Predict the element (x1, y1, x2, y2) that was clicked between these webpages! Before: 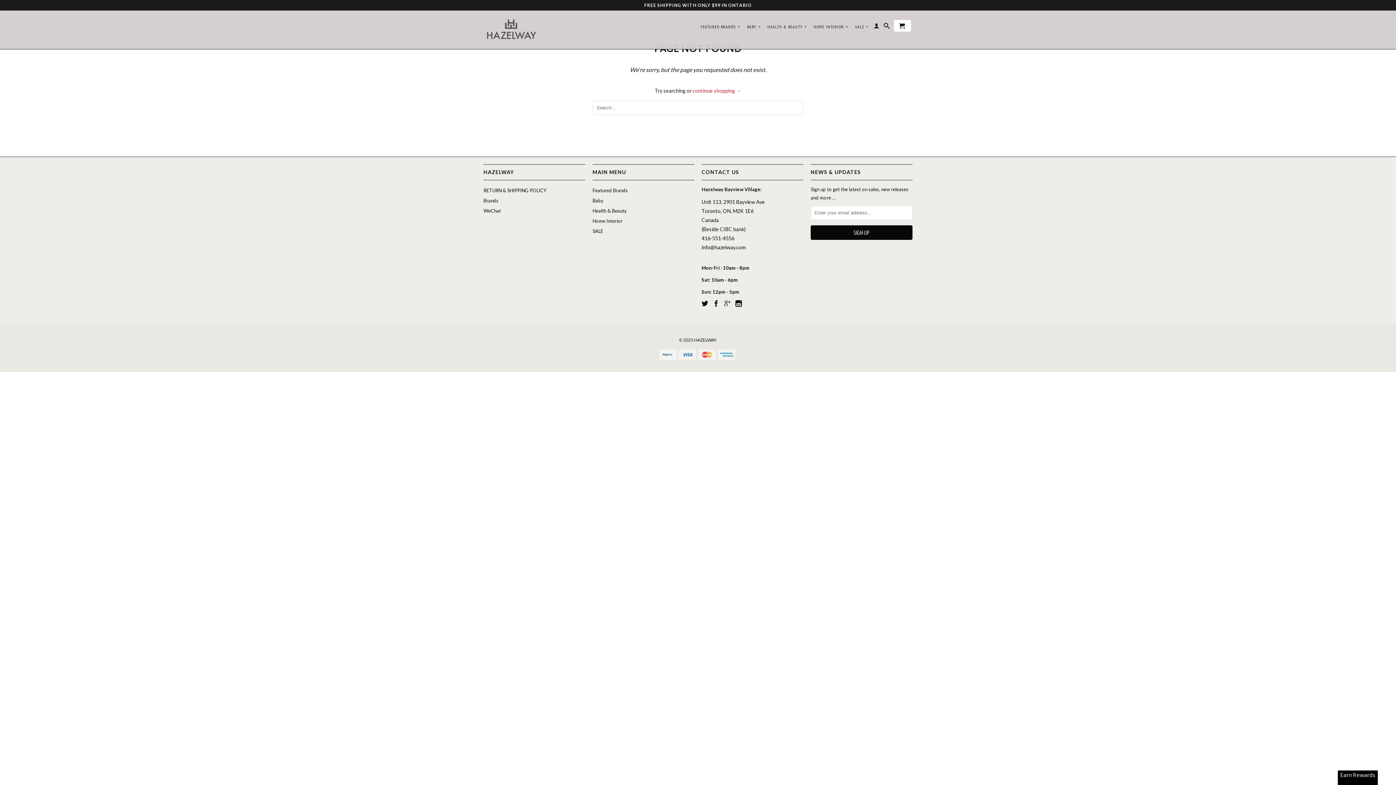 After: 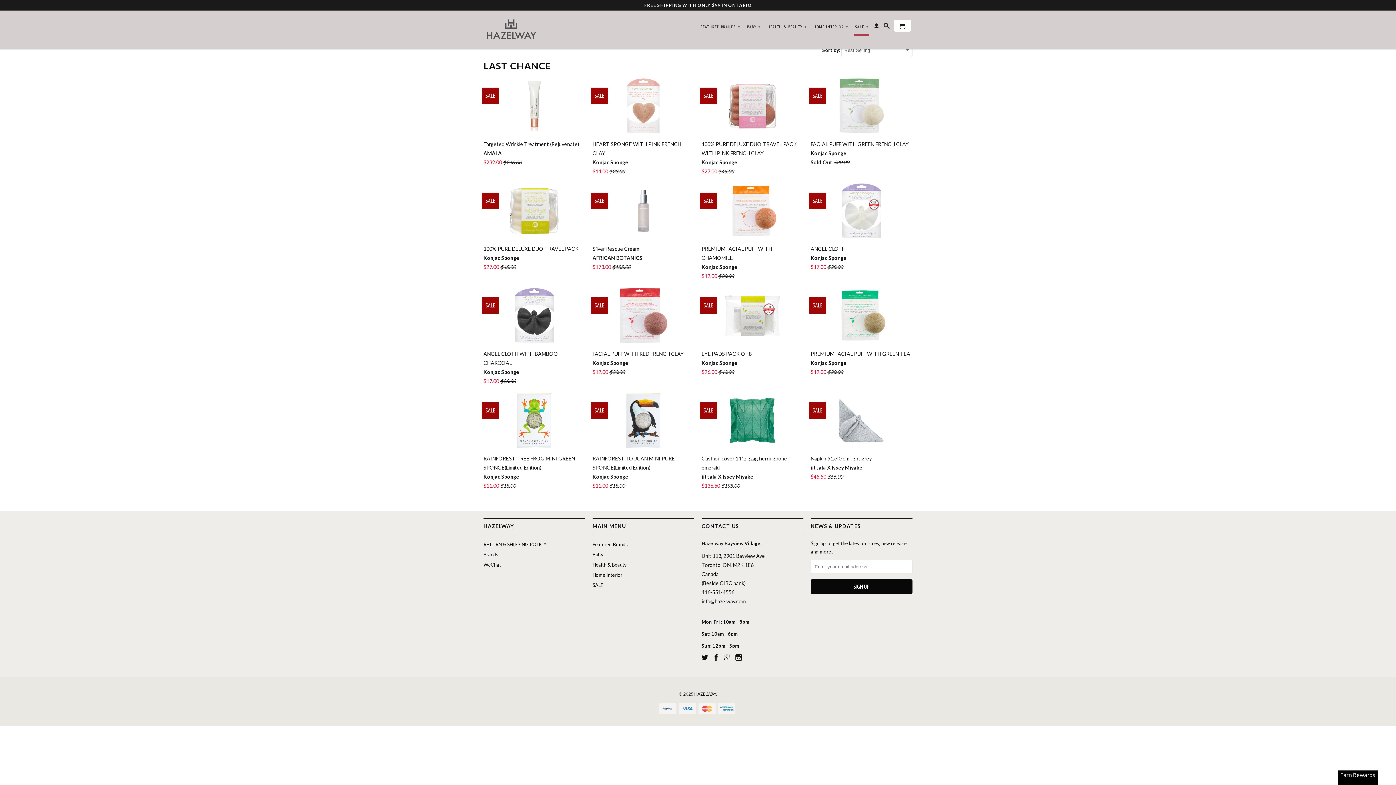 Action: bbox: (592, 228, 603, 234) label: SALE